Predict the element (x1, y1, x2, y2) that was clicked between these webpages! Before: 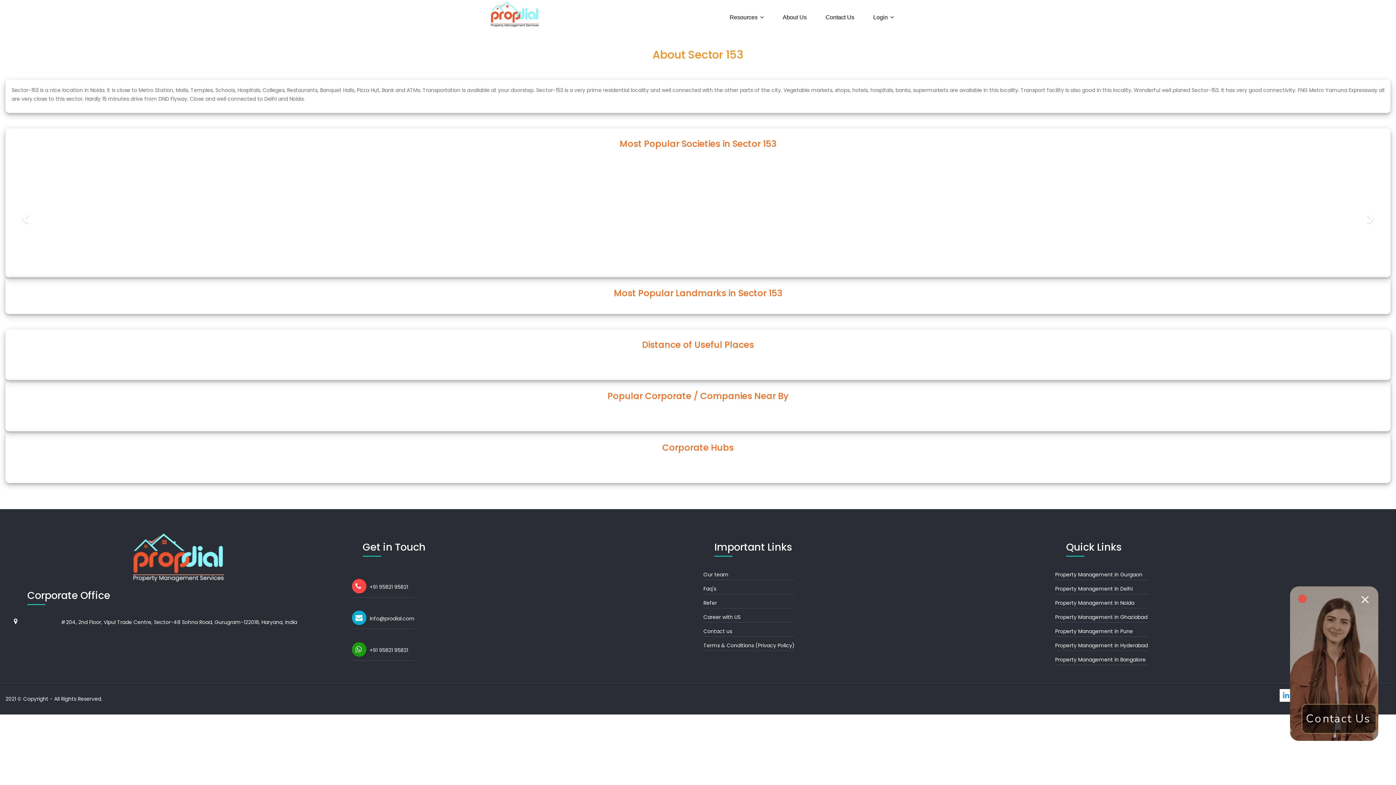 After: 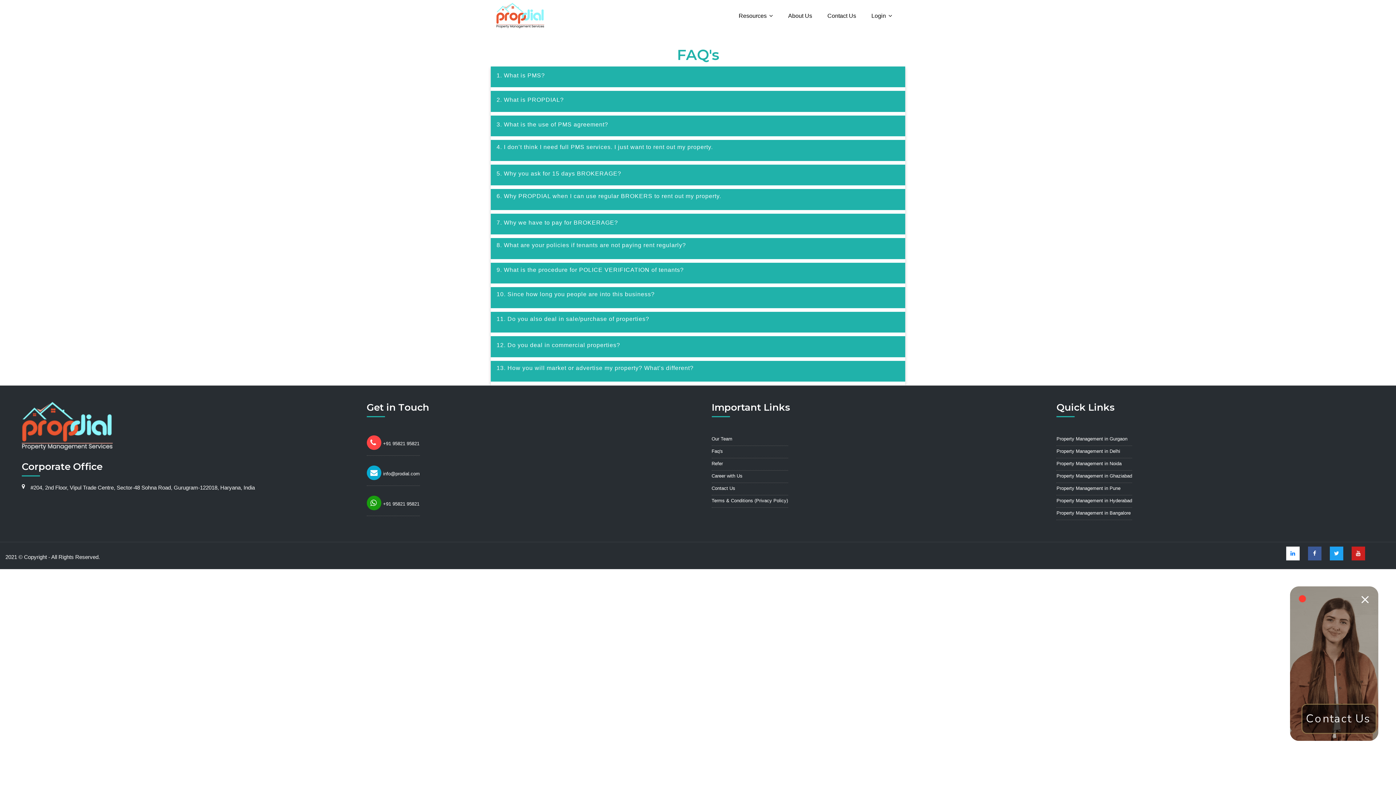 Action: bbox: (703, 585, 716, 592) label: Faq's